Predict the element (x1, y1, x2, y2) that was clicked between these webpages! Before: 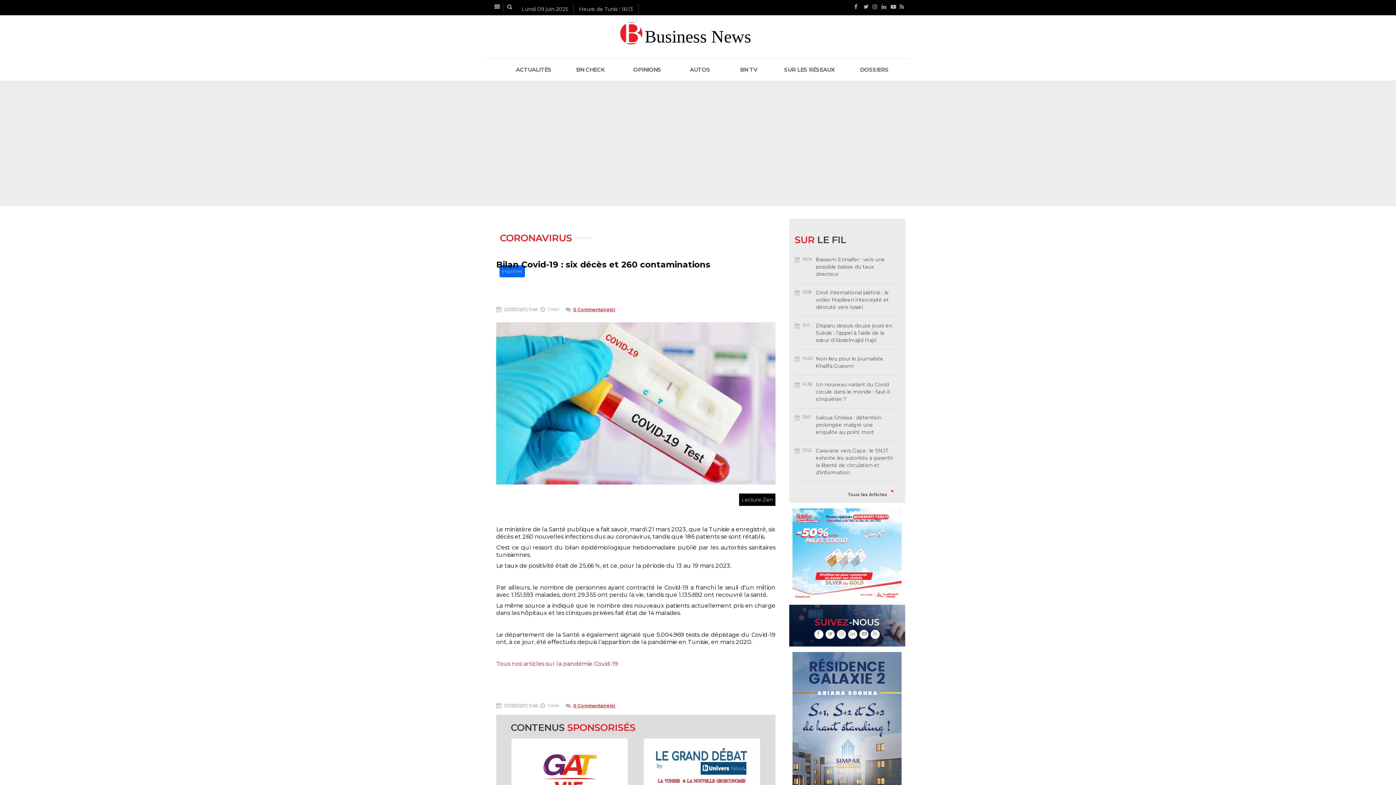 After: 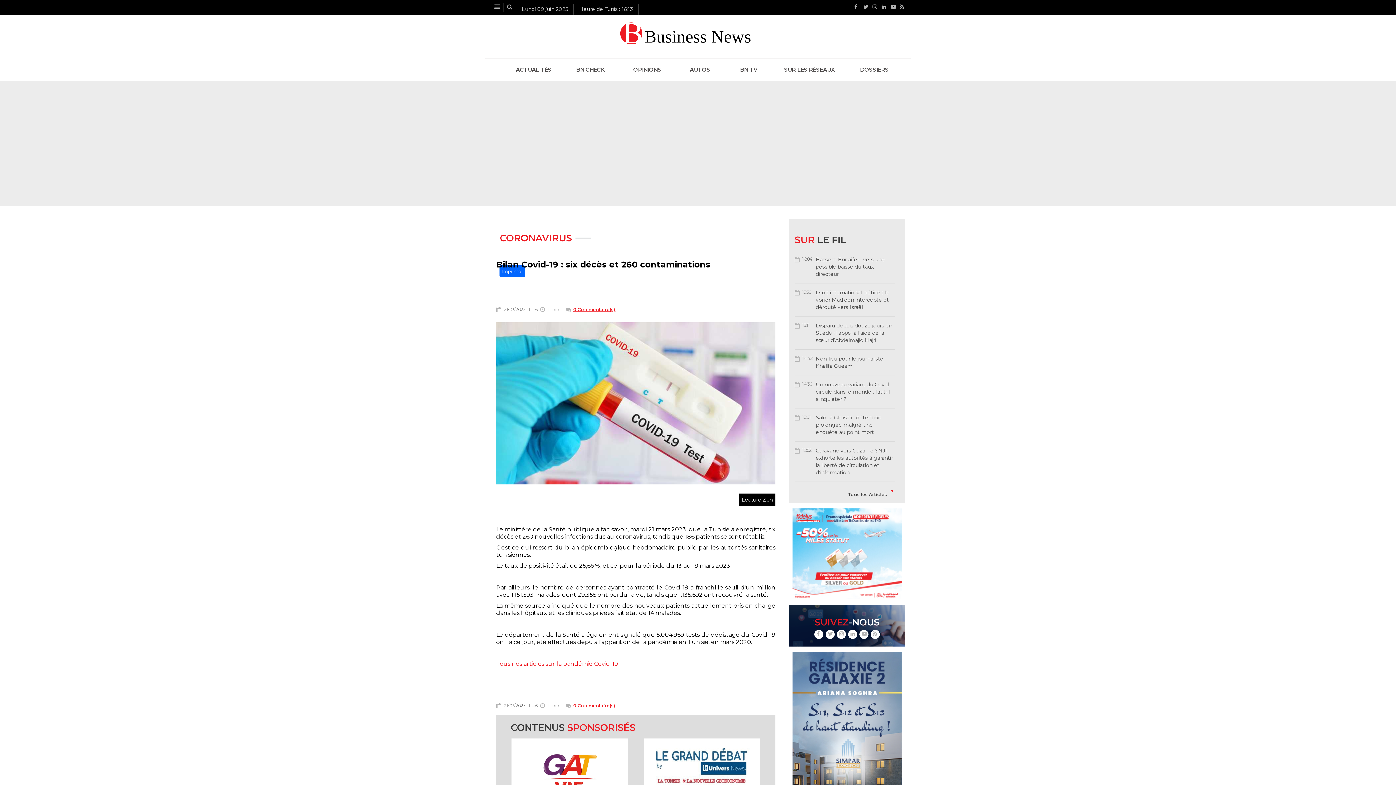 Action: bbox: (850, 2, 860, 12)